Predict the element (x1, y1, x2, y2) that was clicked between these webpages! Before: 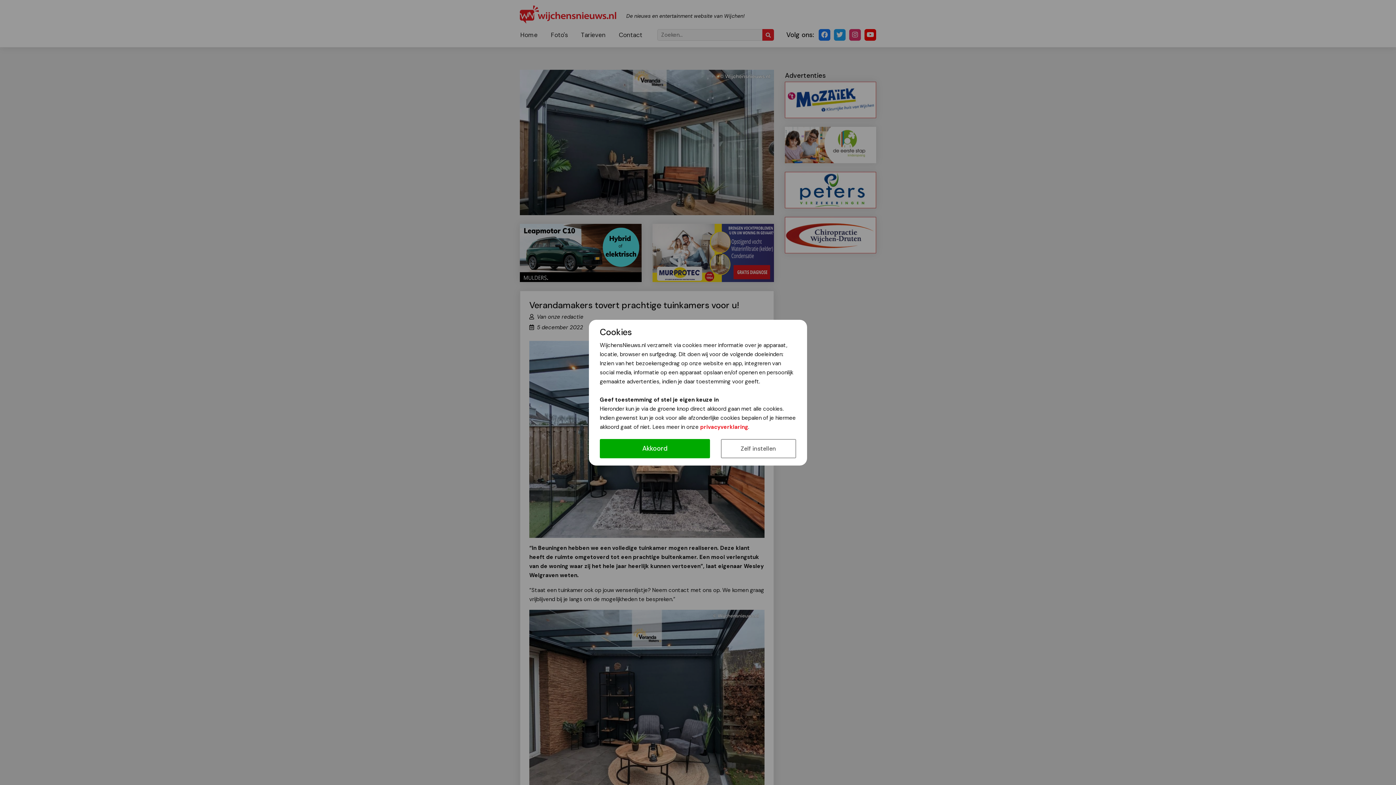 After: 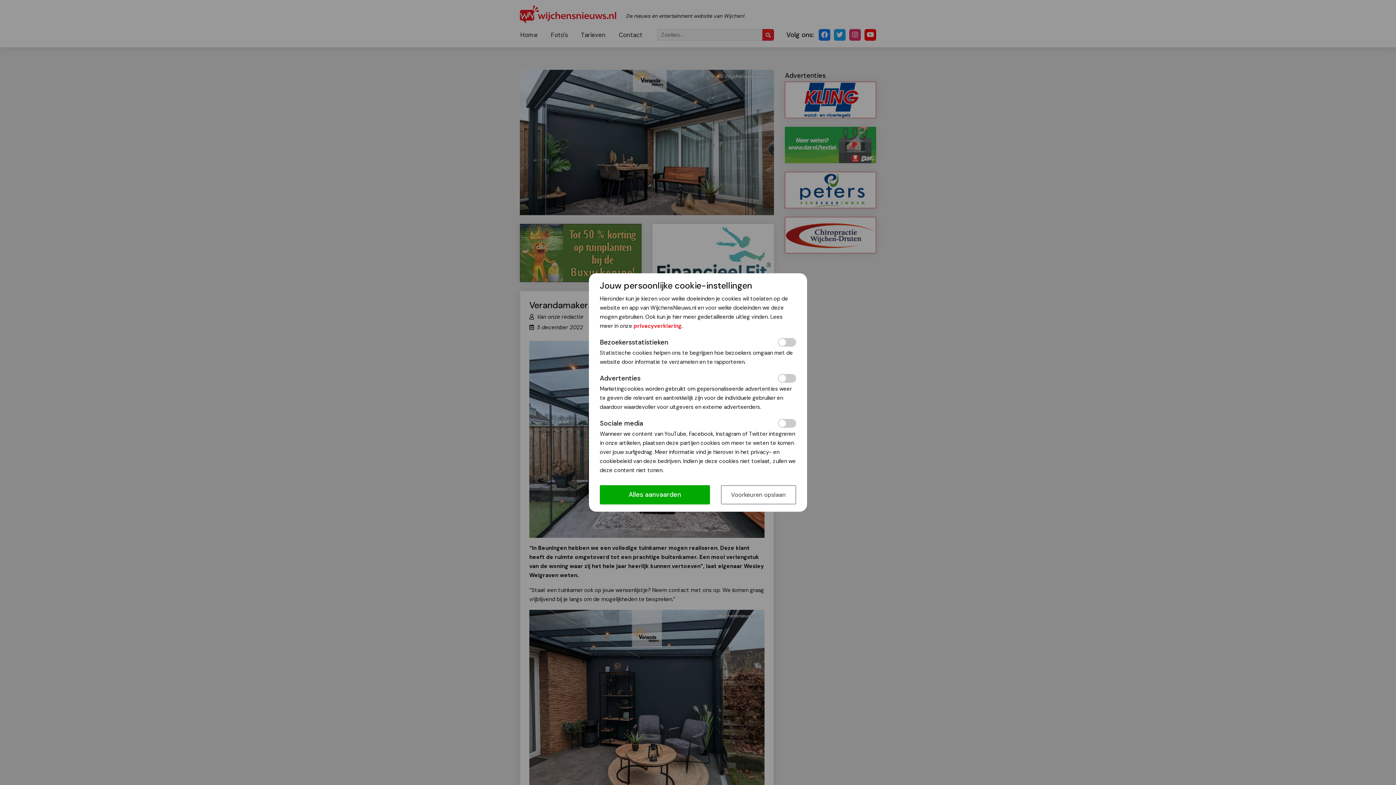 Action: label: Zelf instellen bbox: (720, 439, 796, 458)